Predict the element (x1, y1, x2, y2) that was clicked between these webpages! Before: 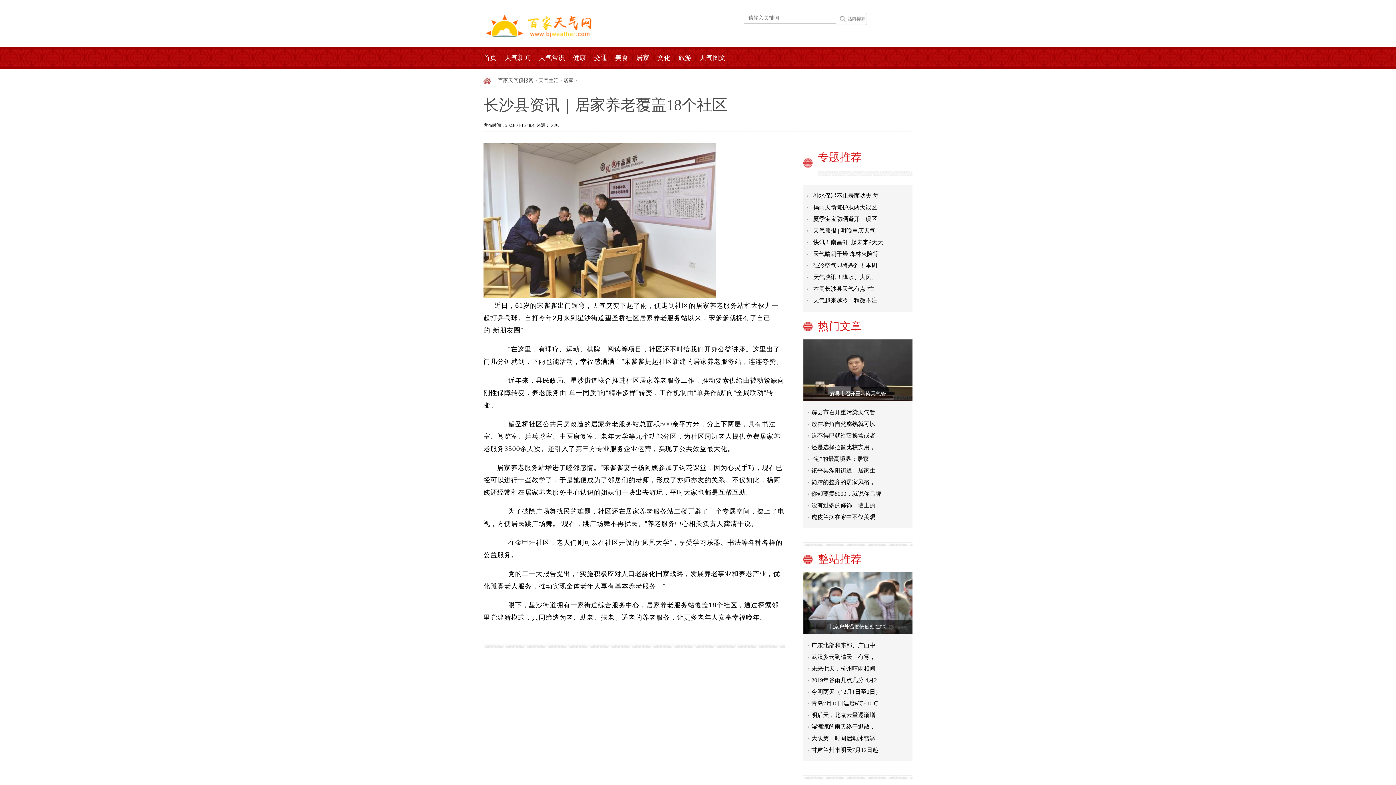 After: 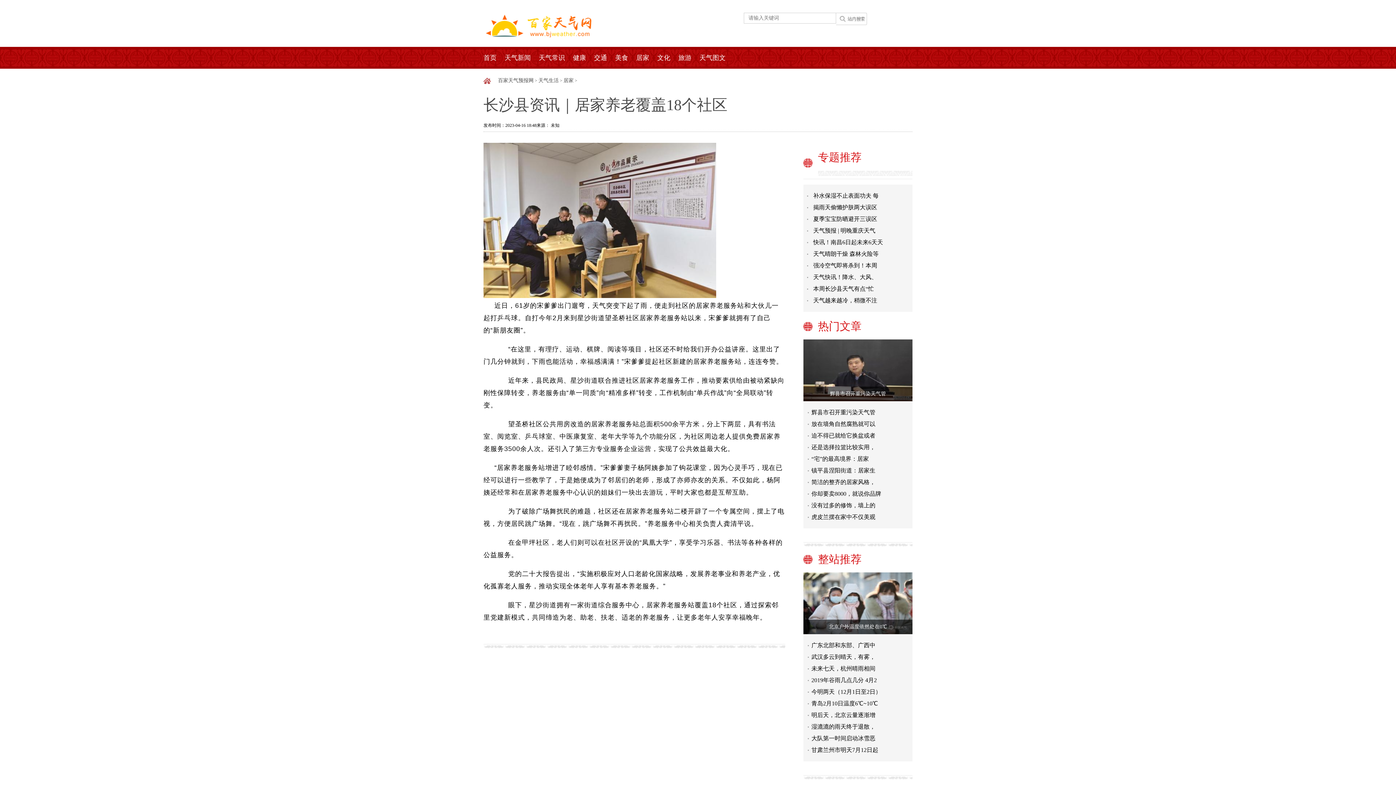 Action: bbox: (483, 46, 496, 68) label: 首页